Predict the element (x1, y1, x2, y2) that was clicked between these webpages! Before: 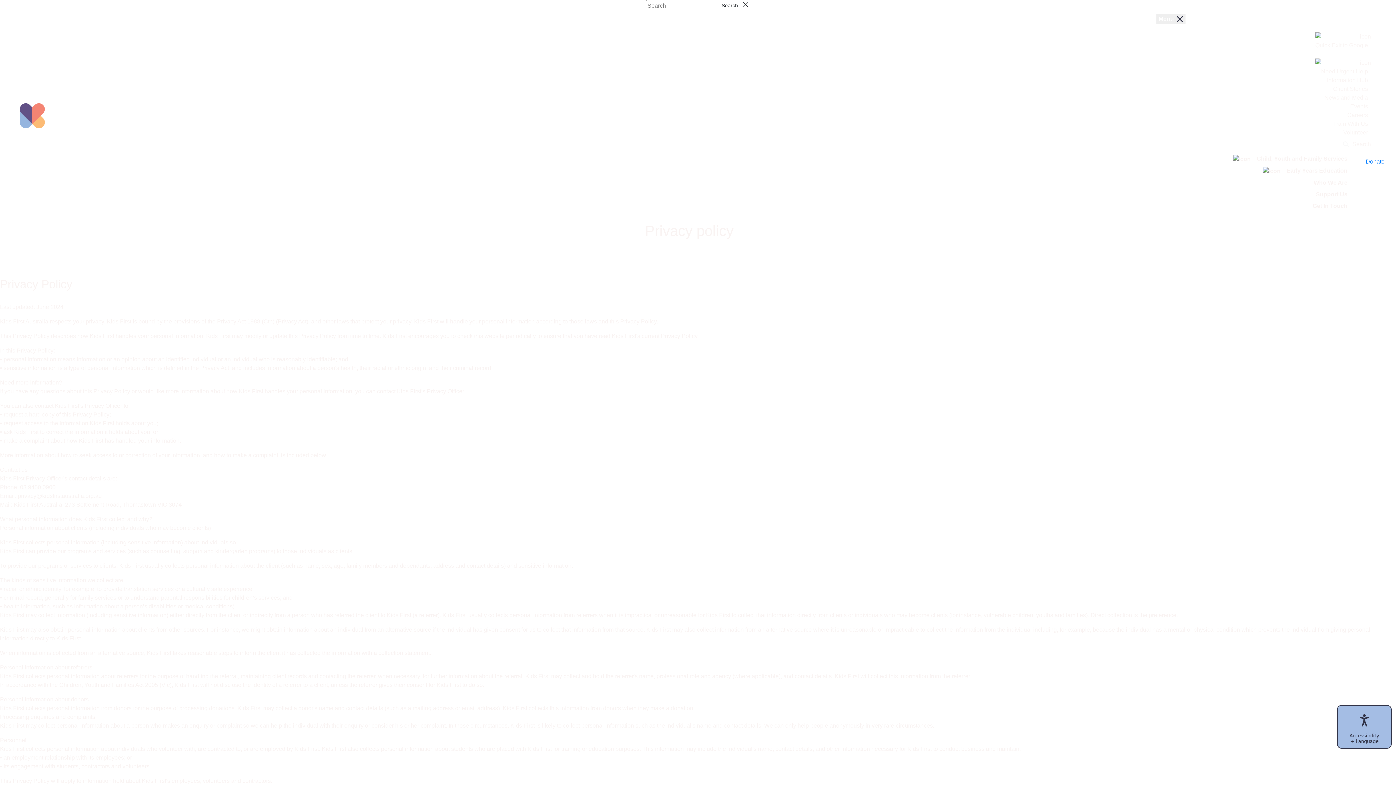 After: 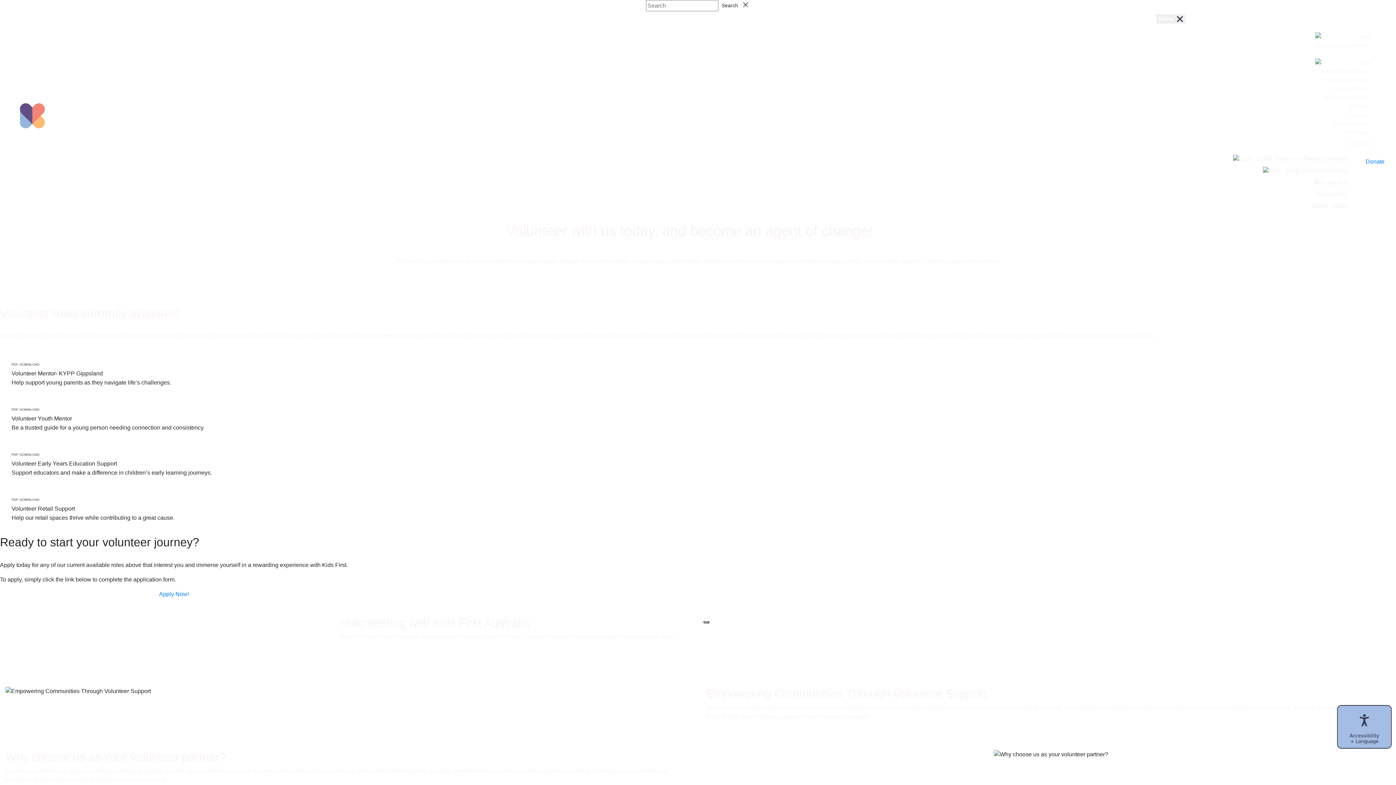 Action: bbox: (1337, 126, 1374, 138) label: Volunteer